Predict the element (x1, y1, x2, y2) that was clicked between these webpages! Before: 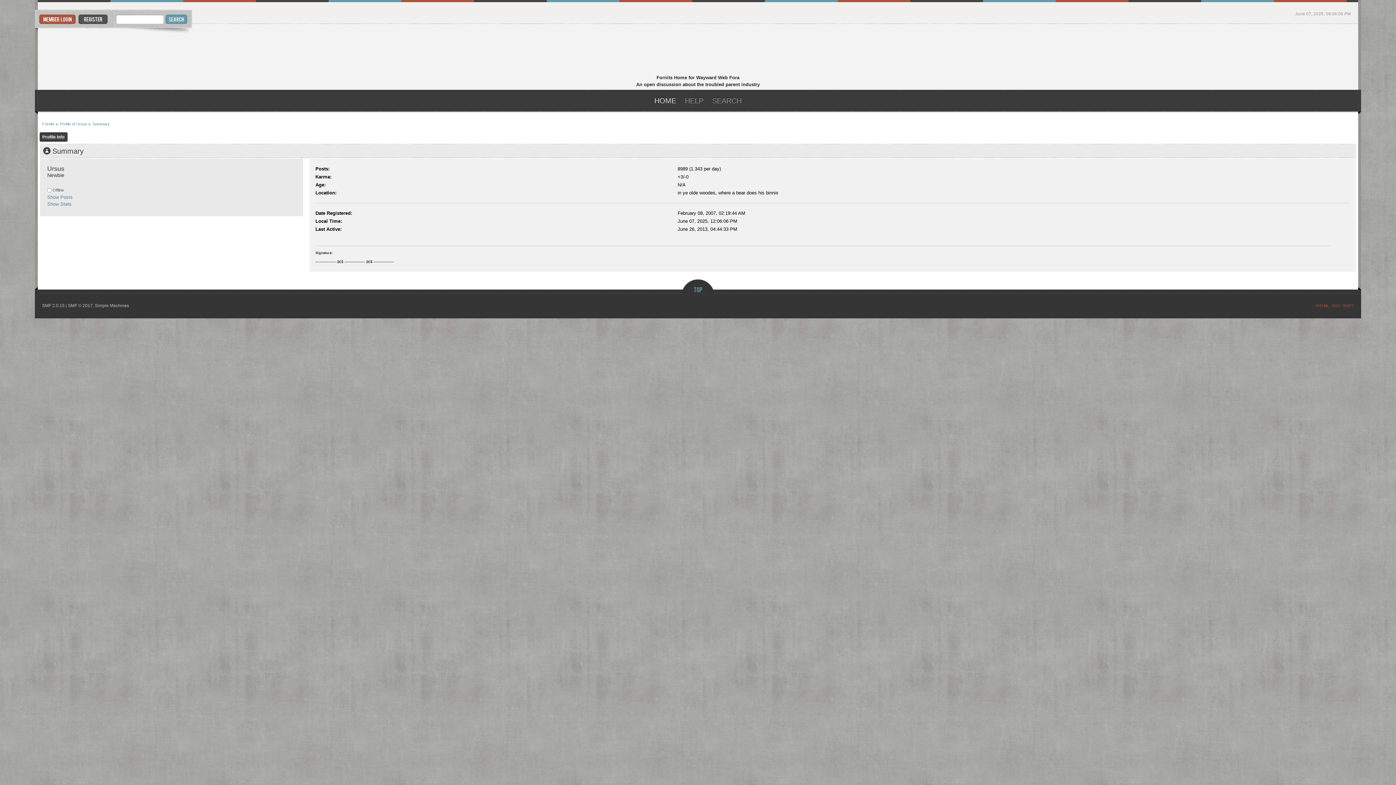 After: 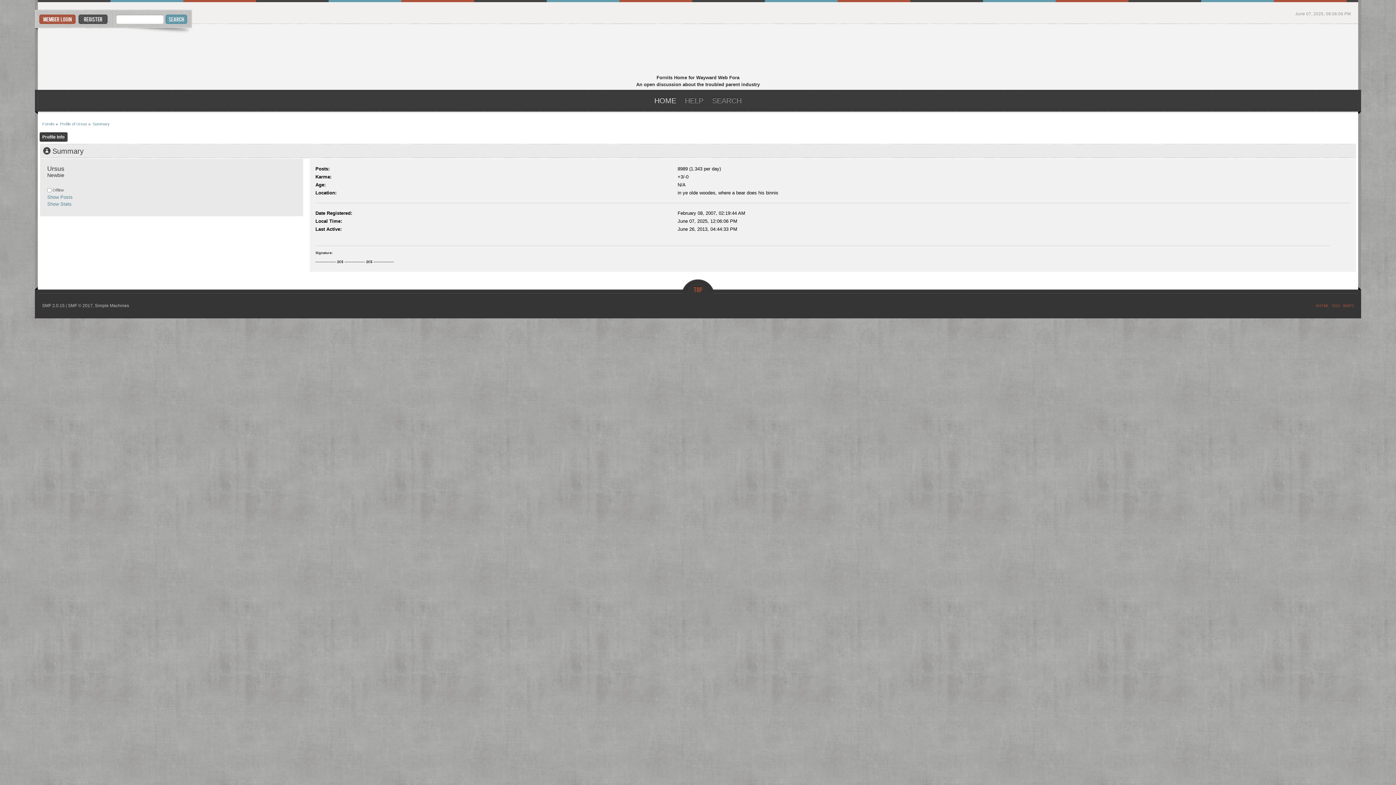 Action: bbox: (682, 279, 713, 293)